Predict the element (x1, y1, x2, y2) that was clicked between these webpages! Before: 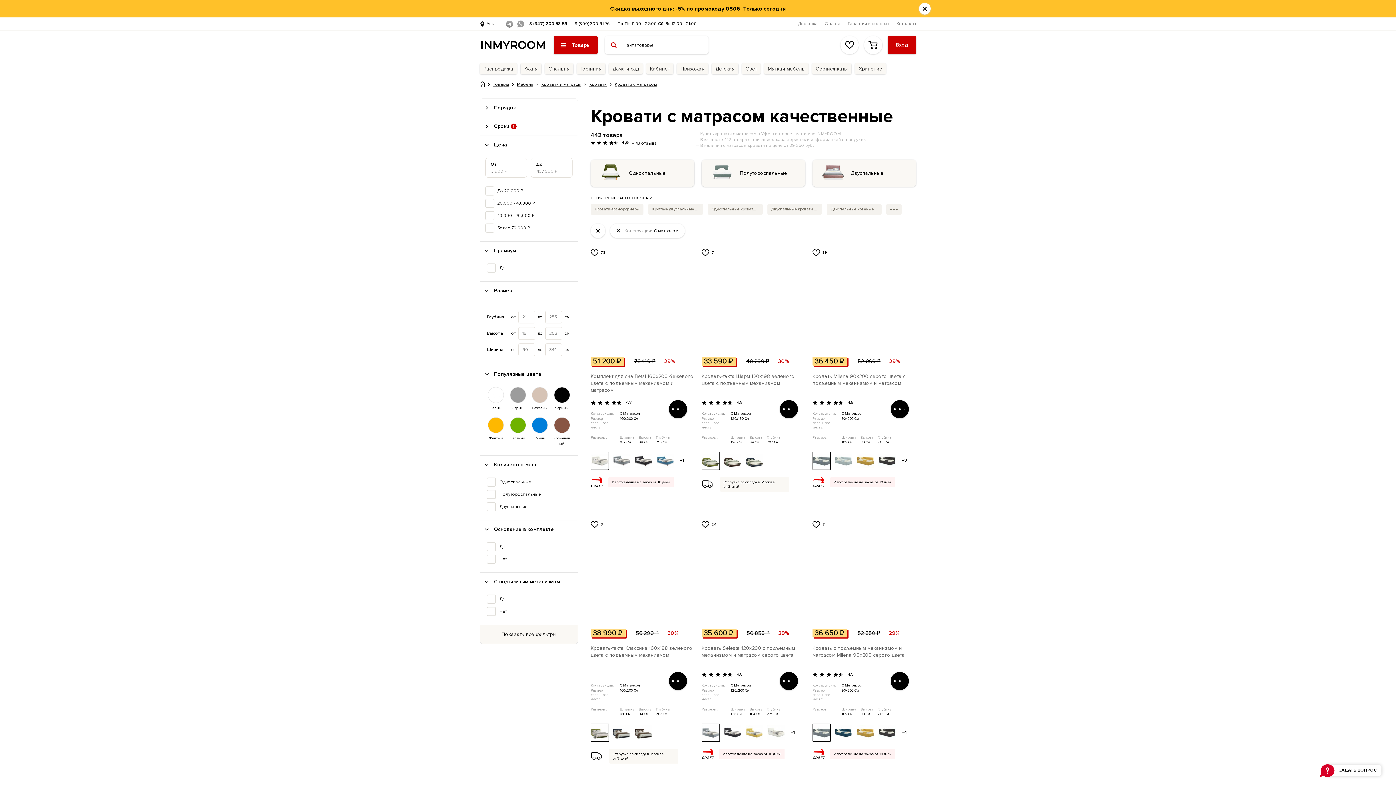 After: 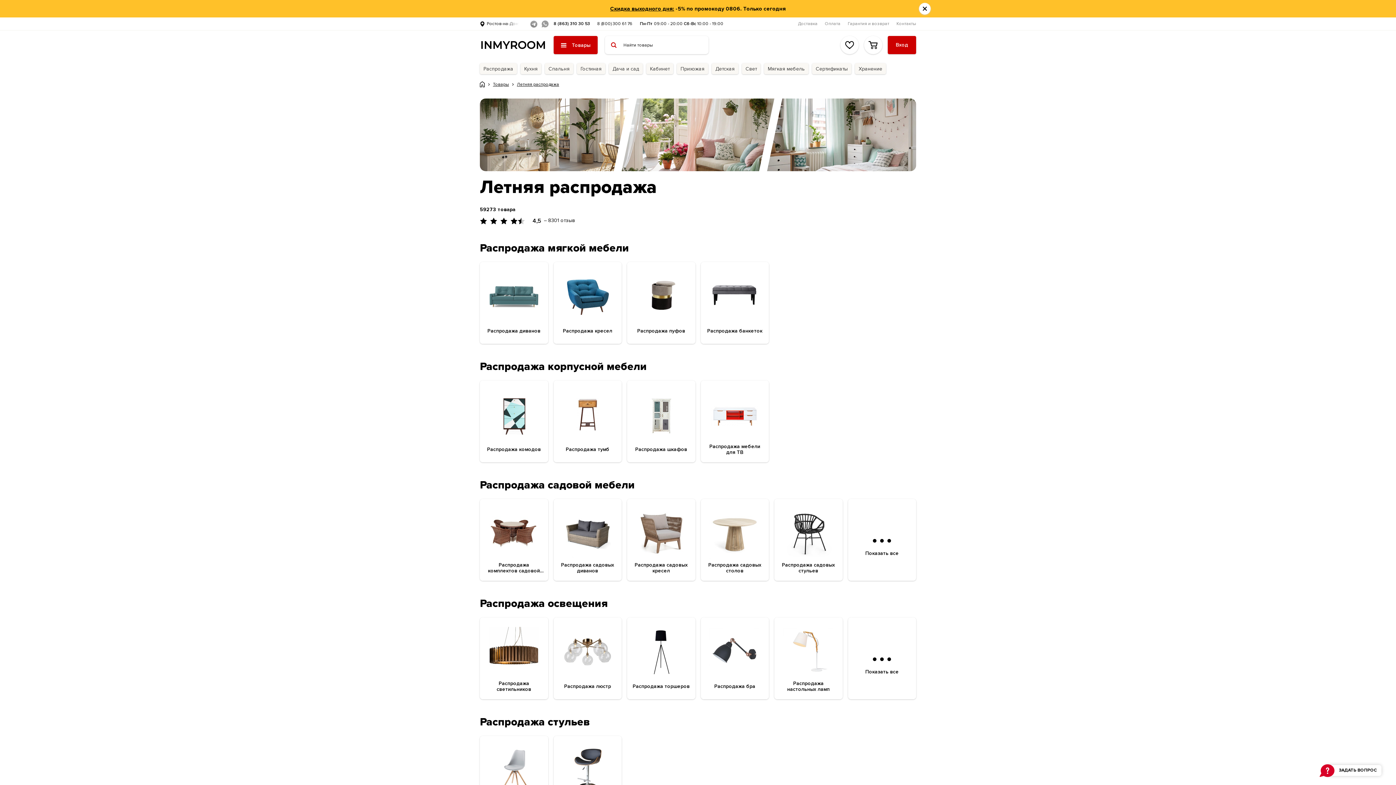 Action: label: Распродажа bbox: (480, 63, 517, 74)